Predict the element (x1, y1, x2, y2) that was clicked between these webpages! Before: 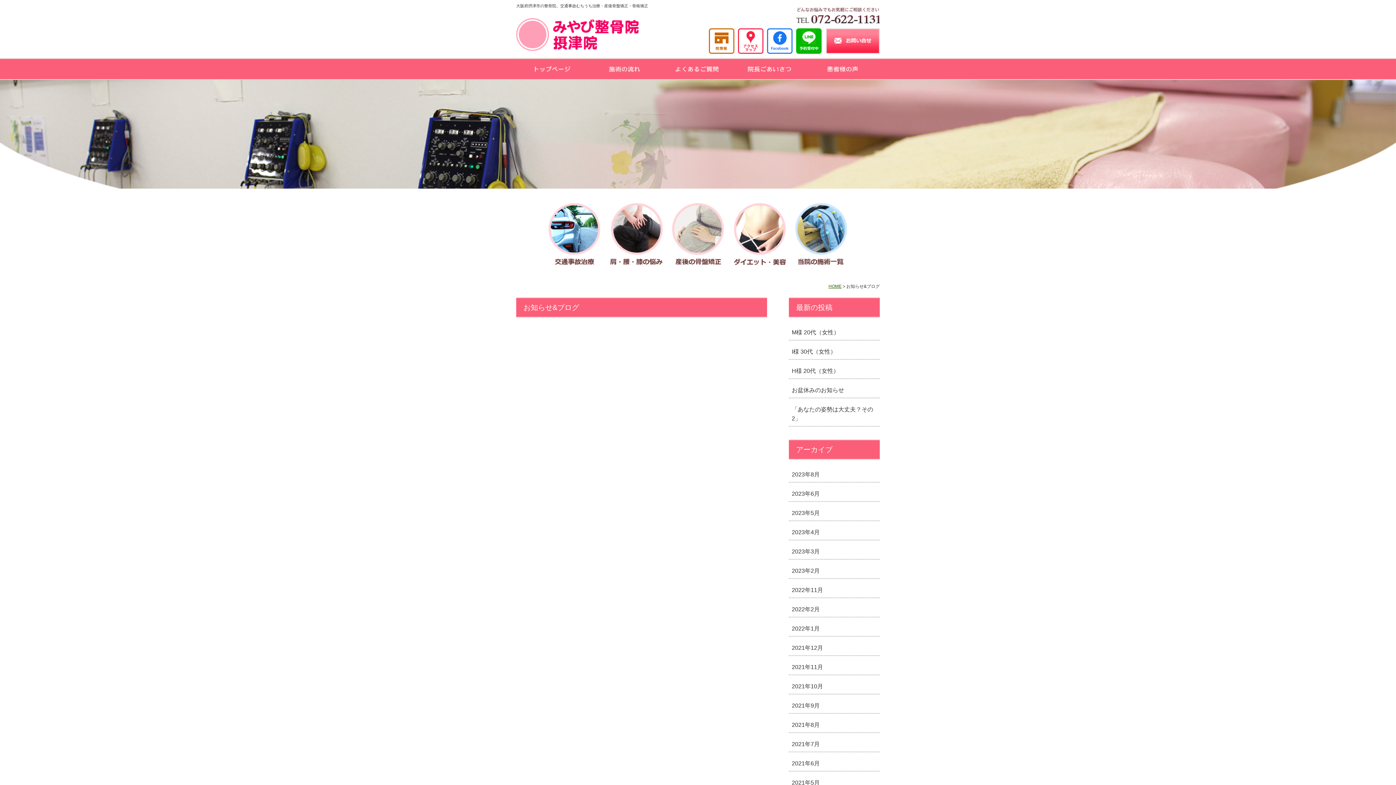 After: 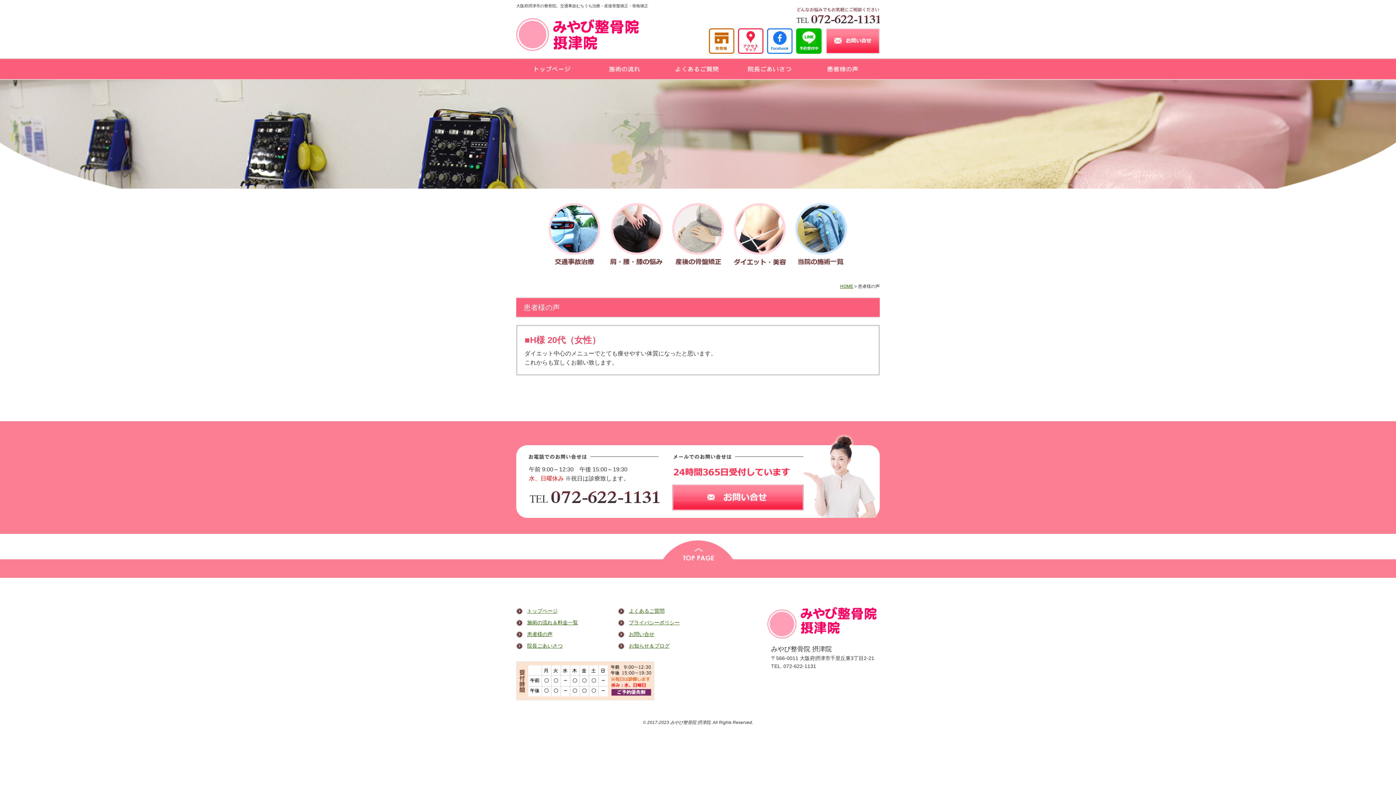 Action: bbox: (792, 368, 839, 374) label: H様 20代（女性）